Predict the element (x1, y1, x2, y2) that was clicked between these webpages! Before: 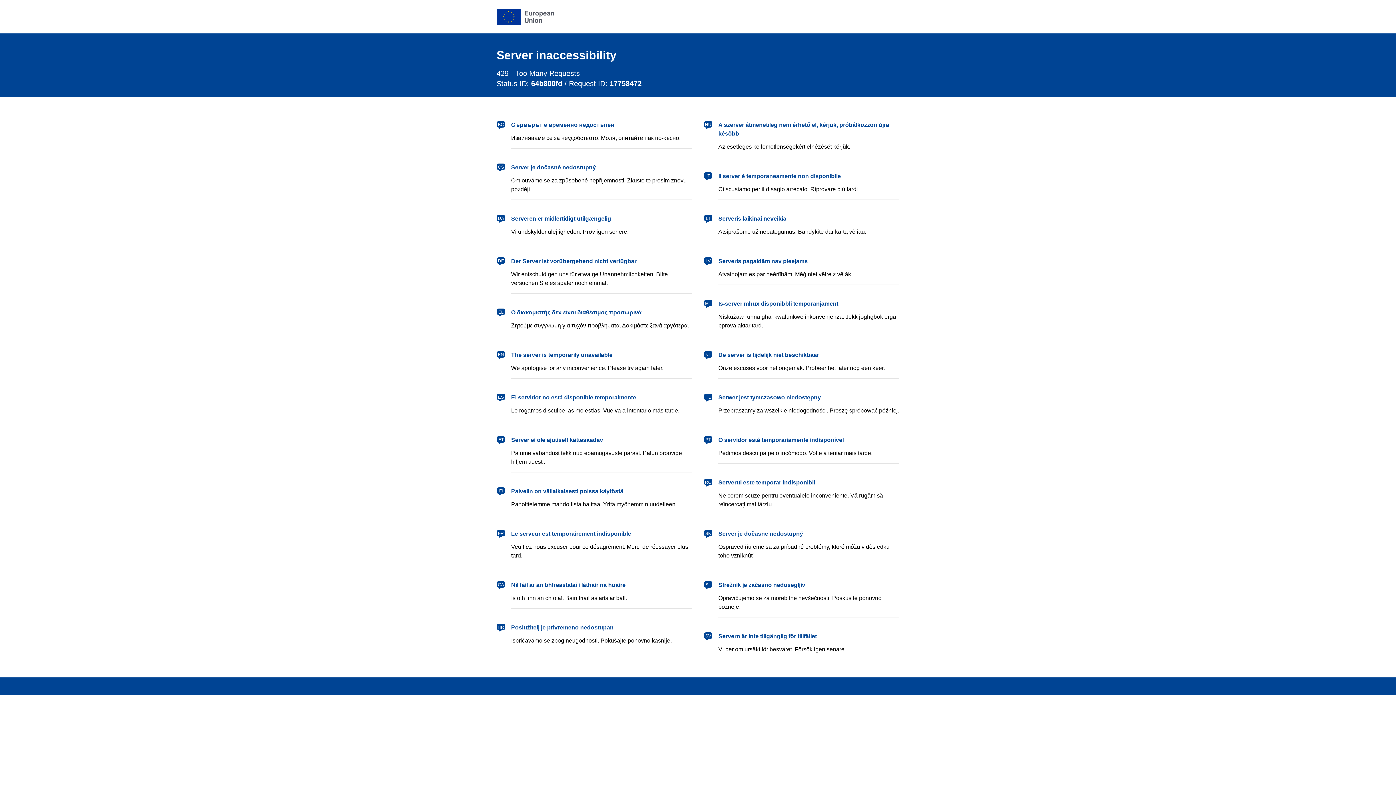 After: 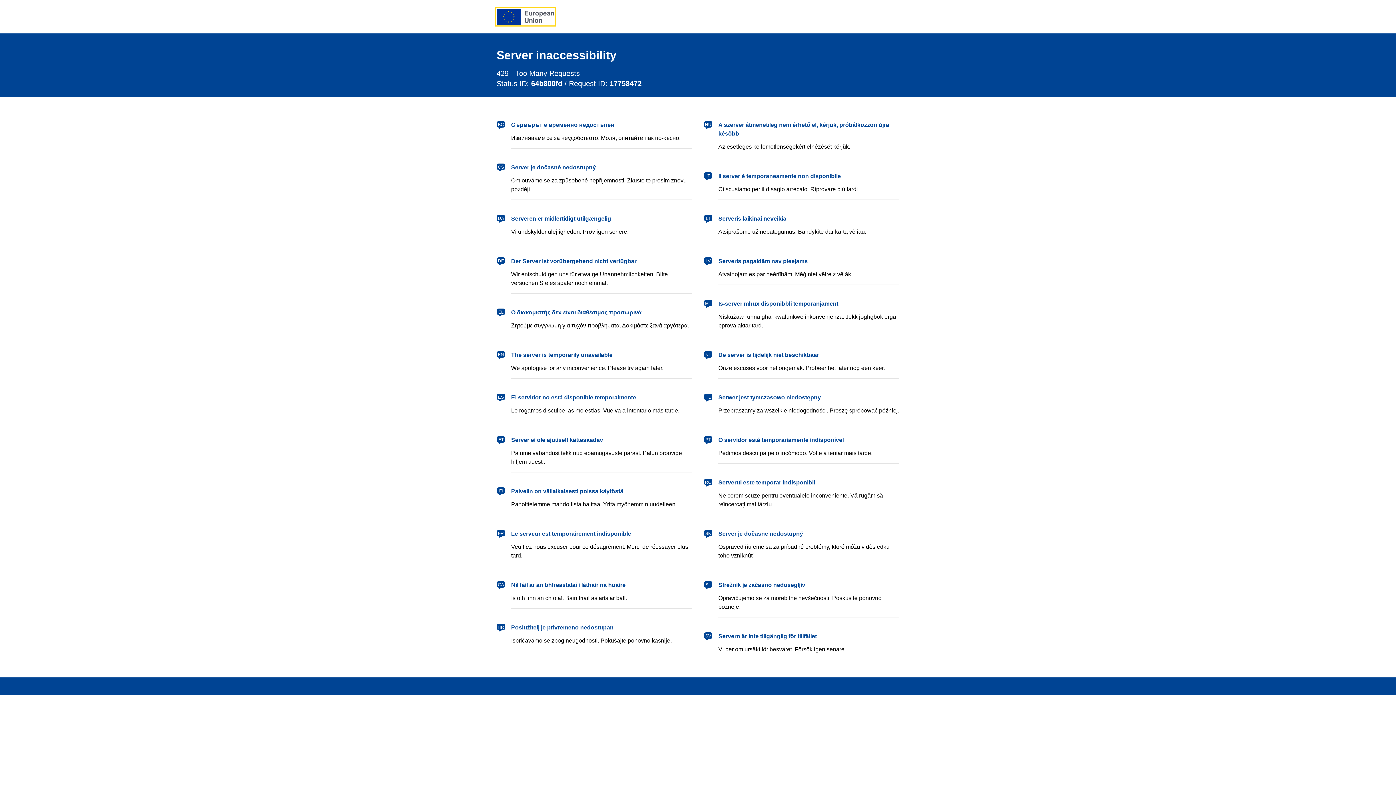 Action: bbox: (496, 8, 554, 24) label: European Union